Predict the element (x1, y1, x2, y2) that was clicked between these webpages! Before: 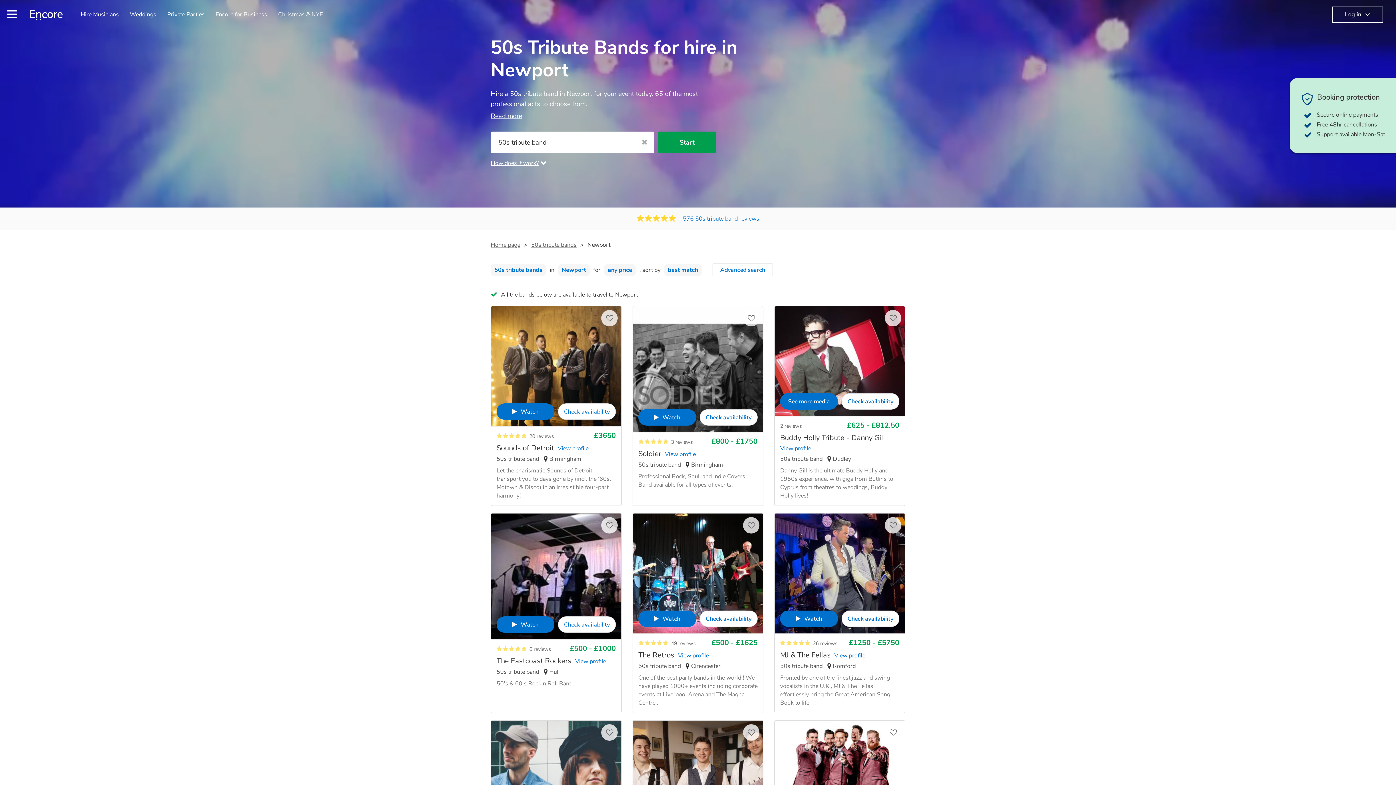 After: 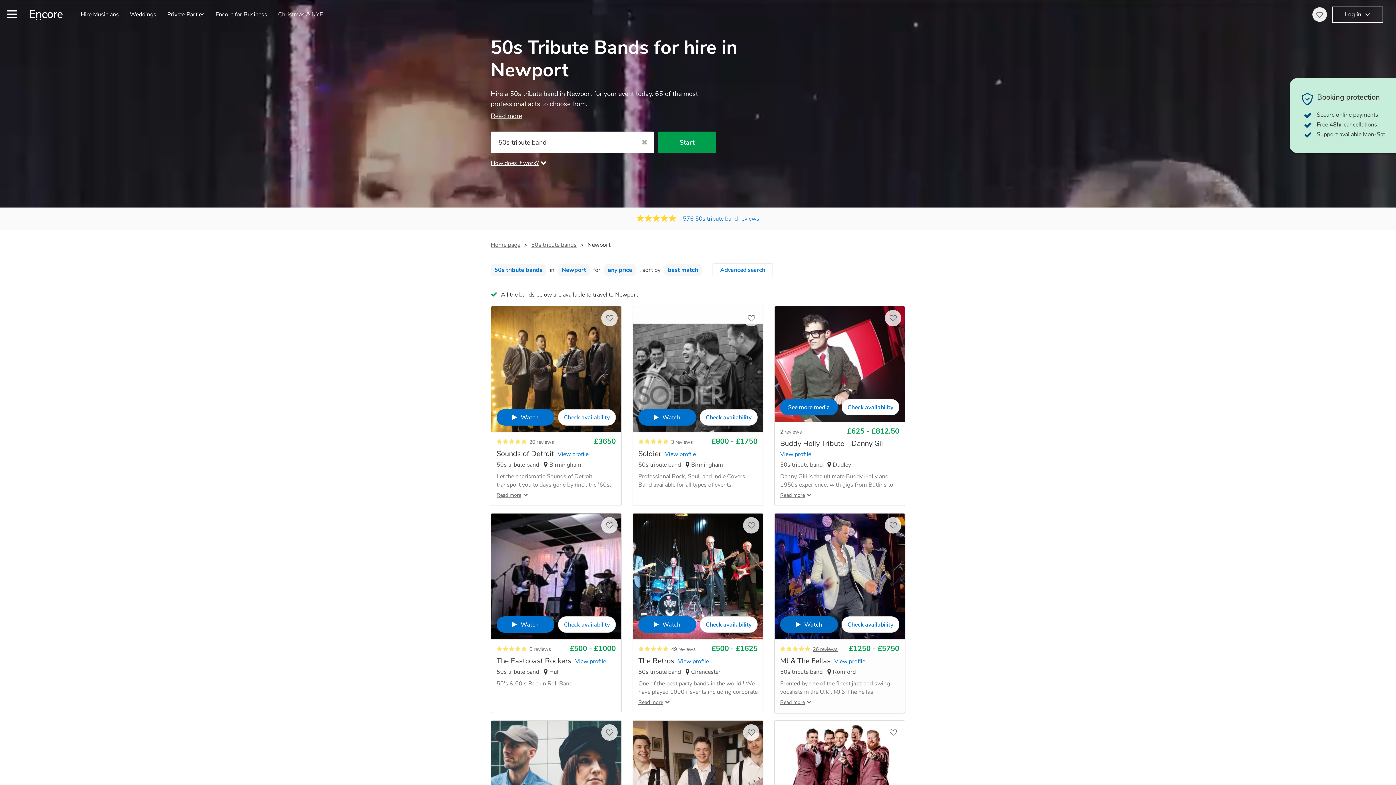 Action: bbox: (780, 610, 838, 627) label: Watch